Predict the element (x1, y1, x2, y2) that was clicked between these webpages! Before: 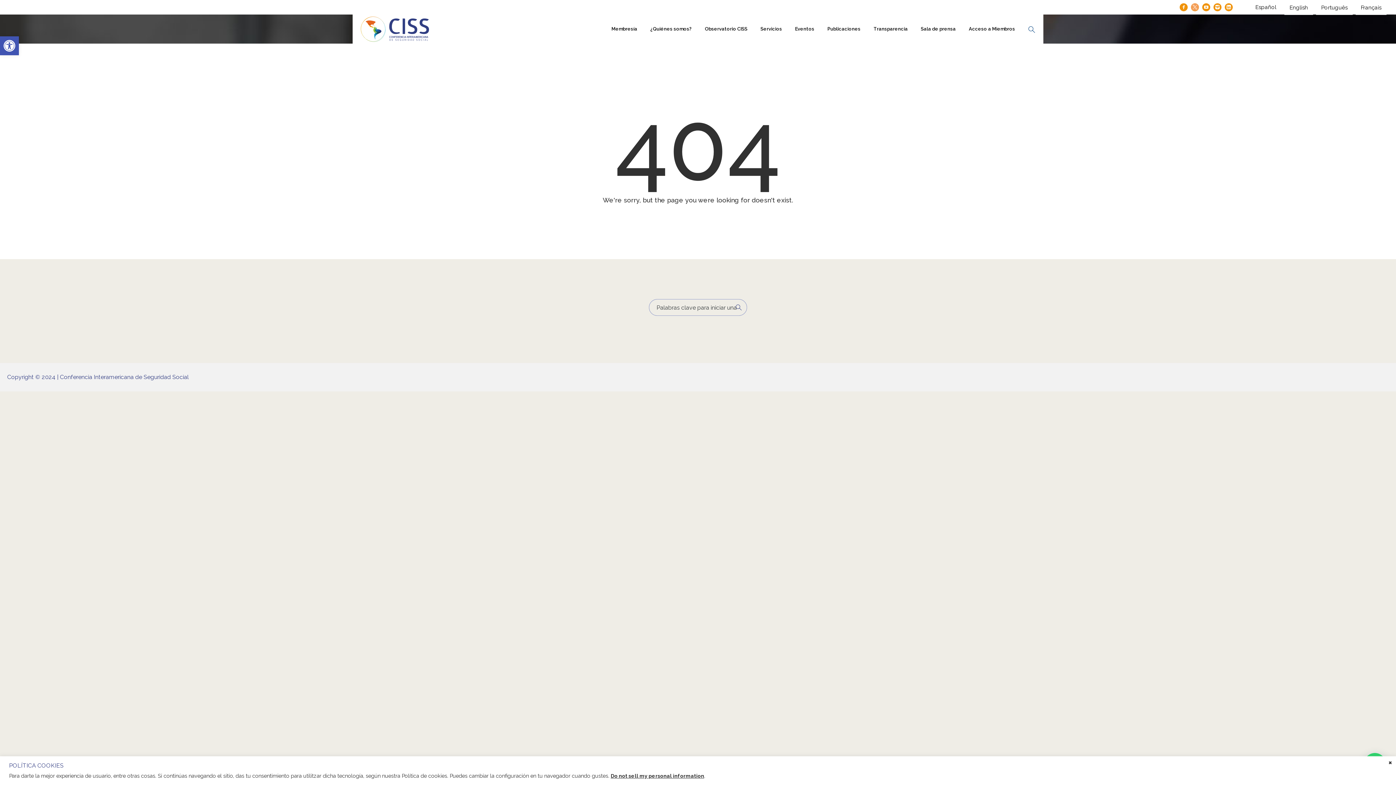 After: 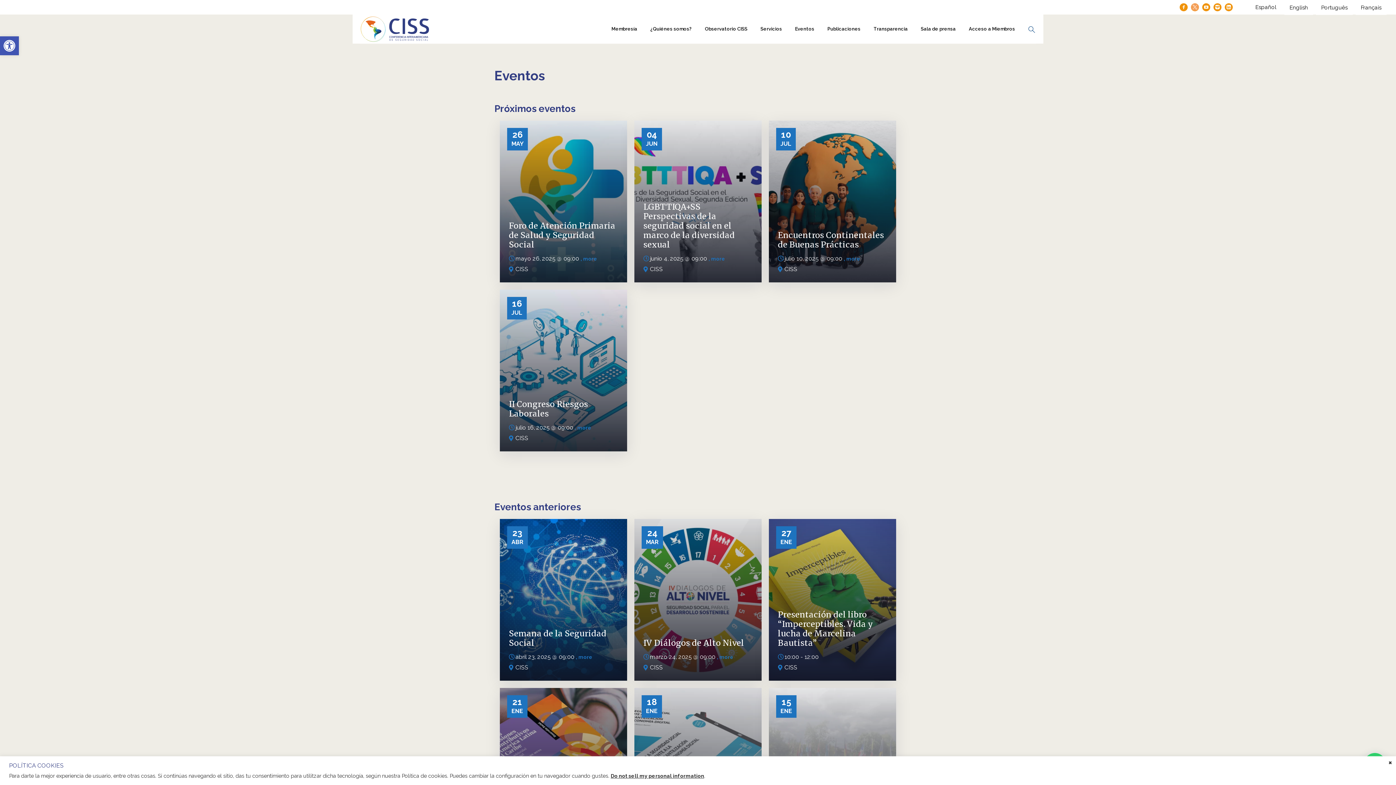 Action: bbox: (789, 22, 820, 35) label: Eventos